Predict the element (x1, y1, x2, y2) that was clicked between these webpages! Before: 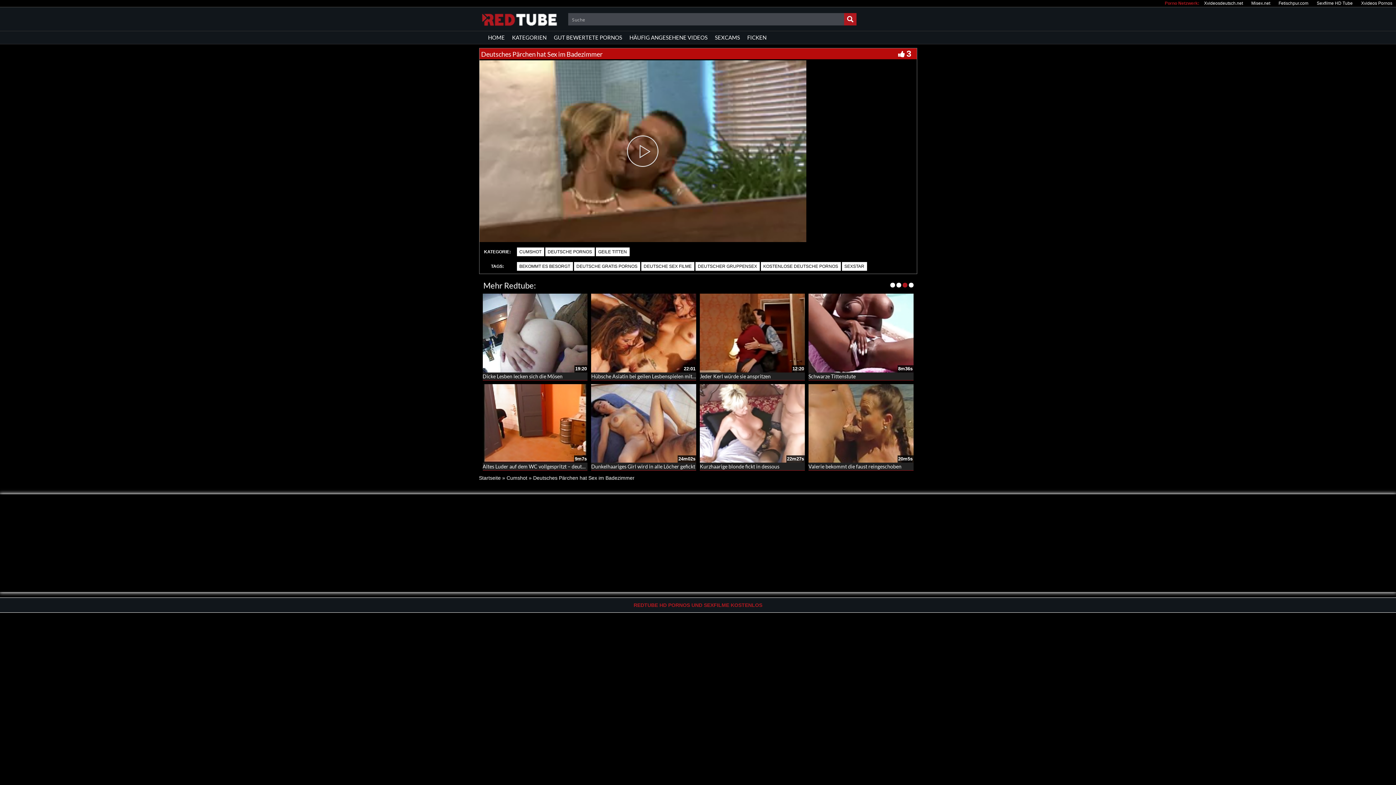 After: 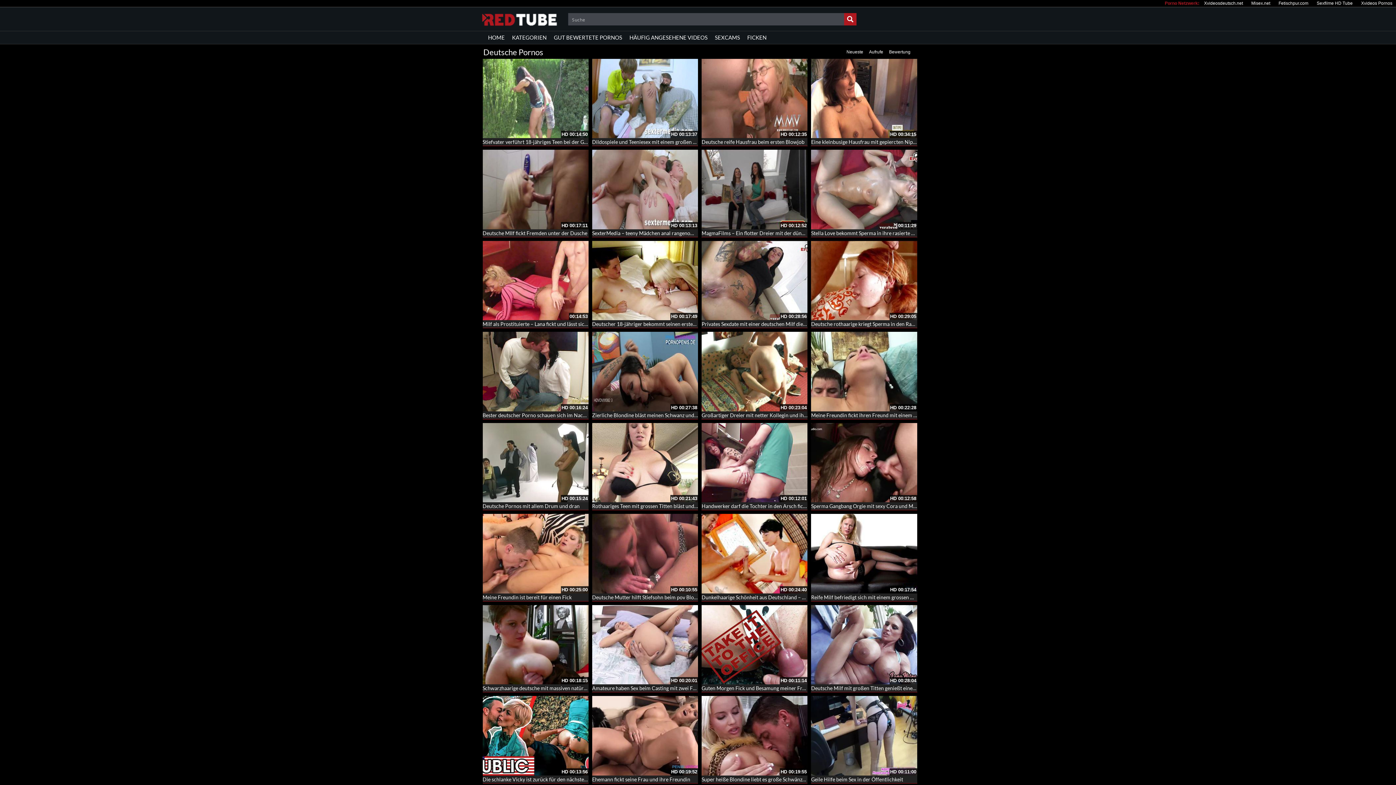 Action: bbox: (545, 247, 594, 256) label: DEUTSCHE PORNOS